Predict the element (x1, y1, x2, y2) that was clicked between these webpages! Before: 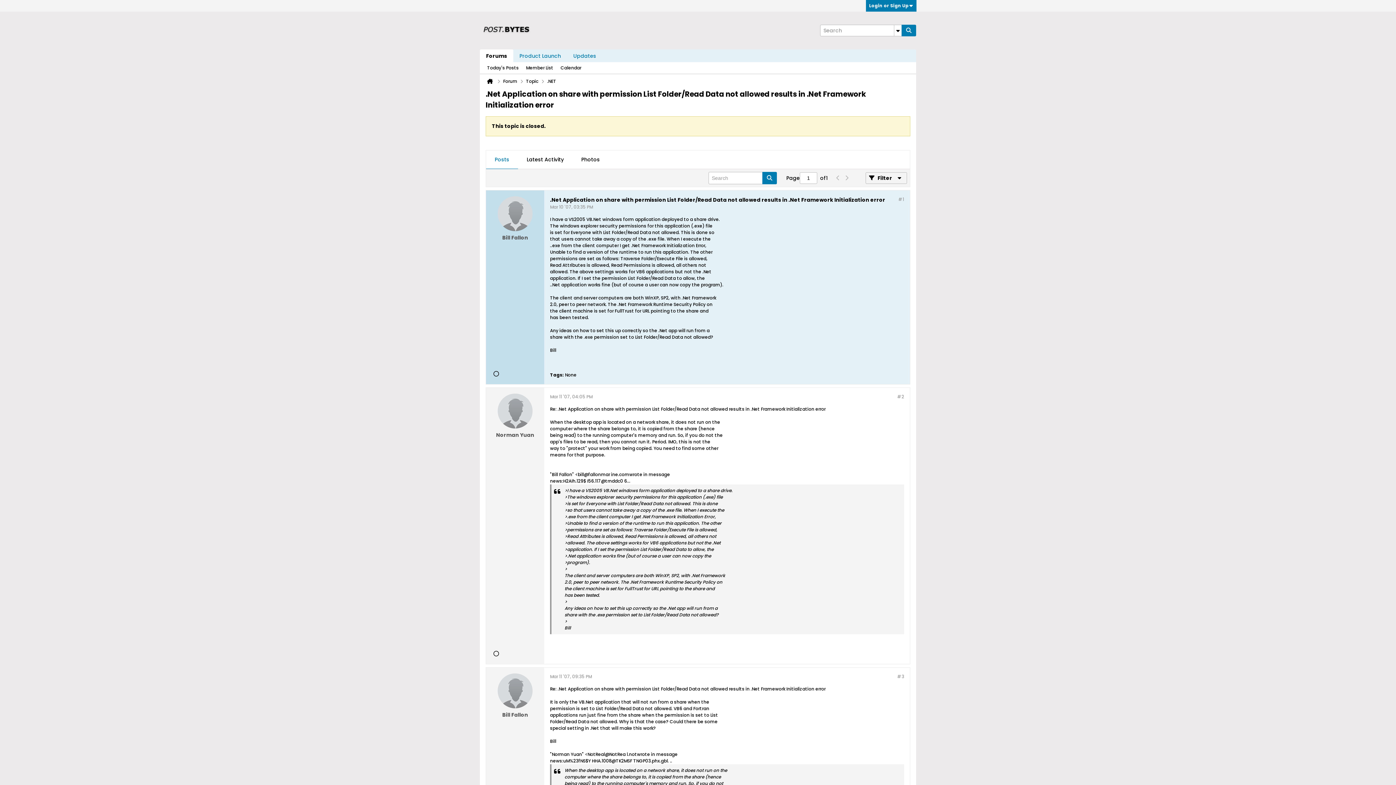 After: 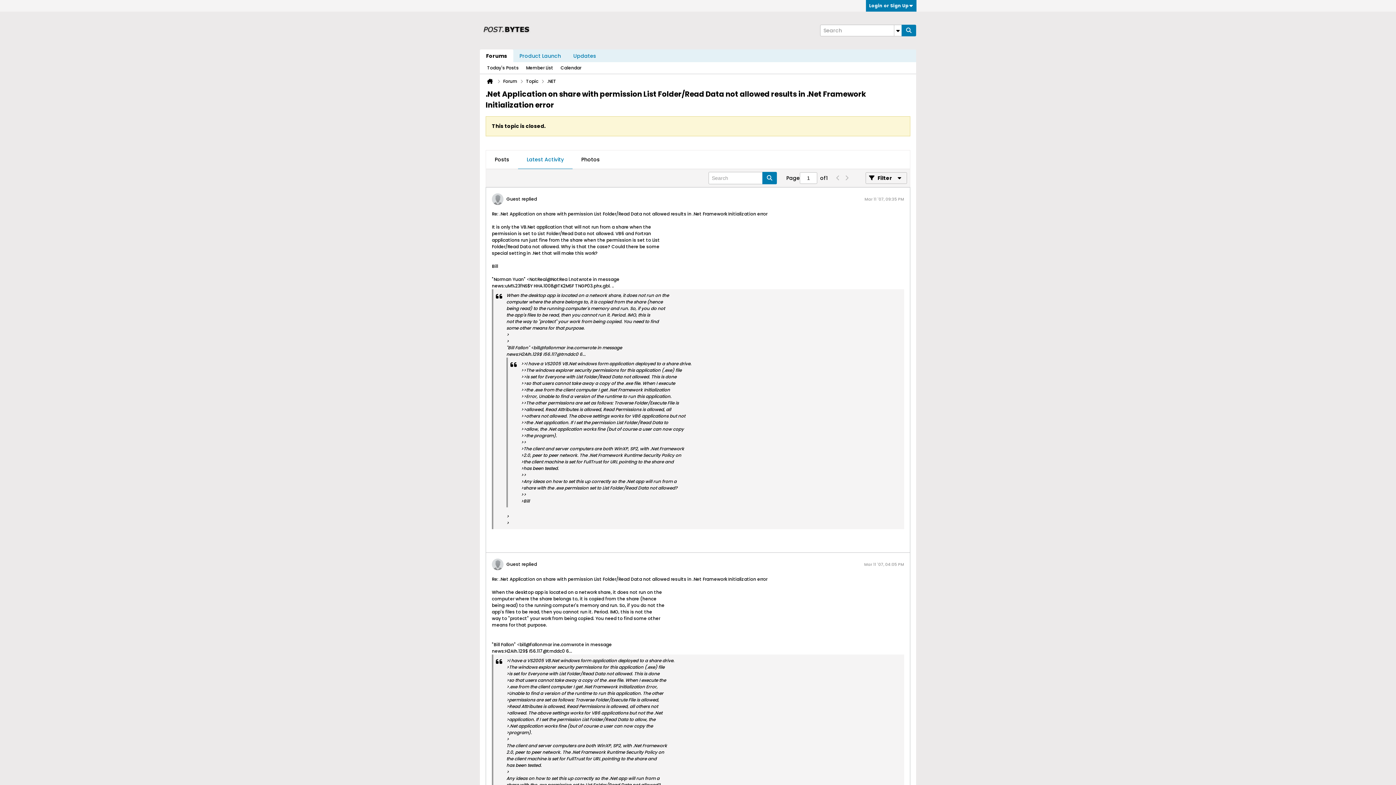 Action: bbox: (518, 150, 572, 168) label: Latest Activity